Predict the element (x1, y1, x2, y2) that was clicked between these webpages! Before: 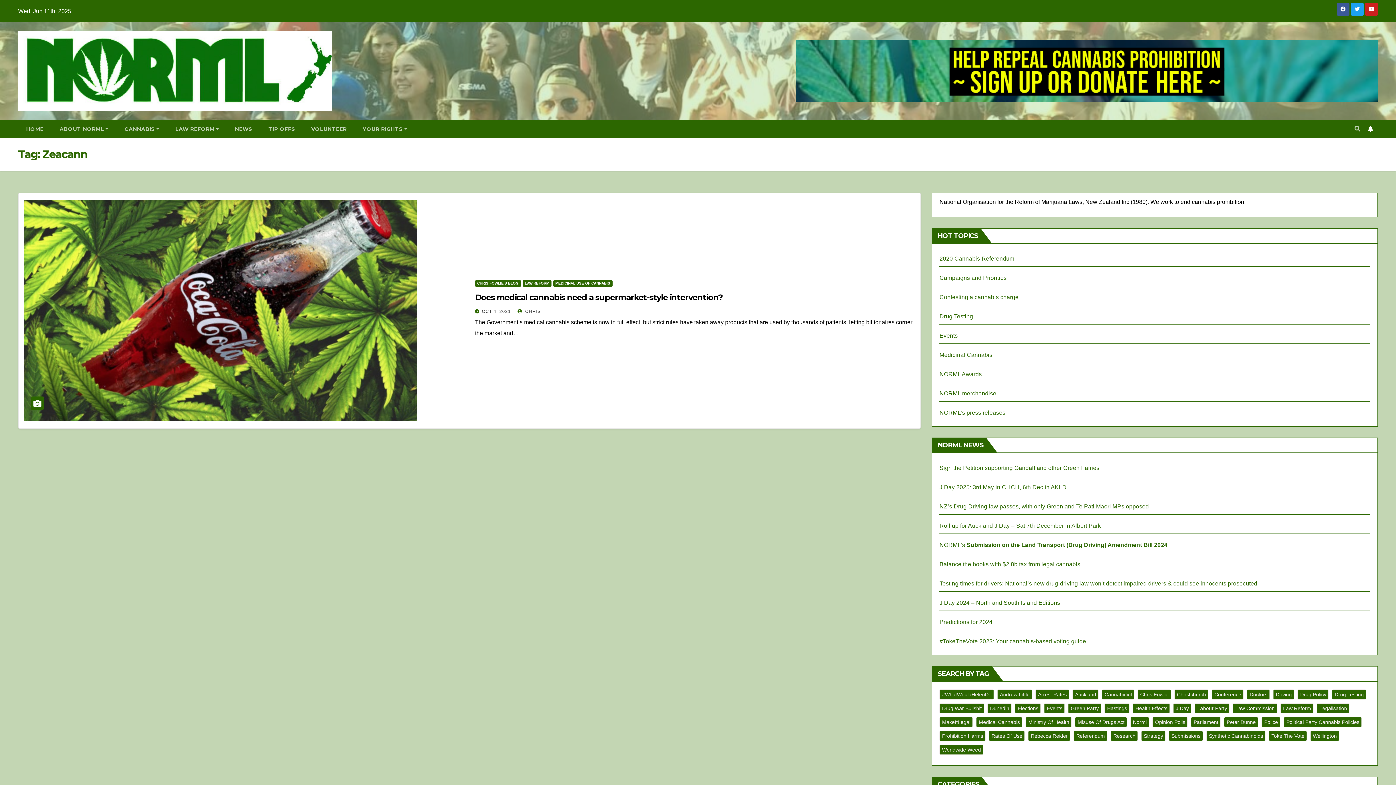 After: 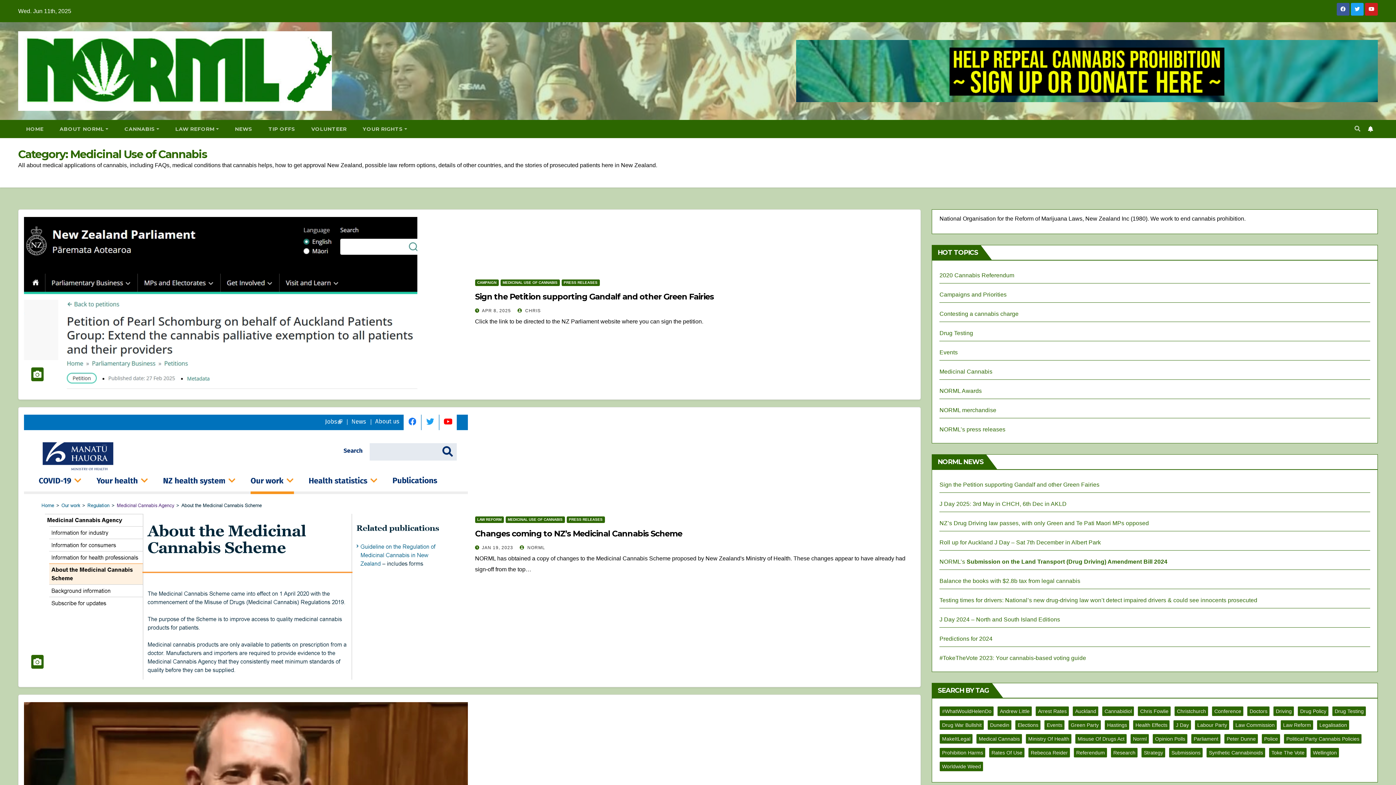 Action: bbox: (553, 280, 612, 286) label: MEDICINAL USE OF CANNABIS